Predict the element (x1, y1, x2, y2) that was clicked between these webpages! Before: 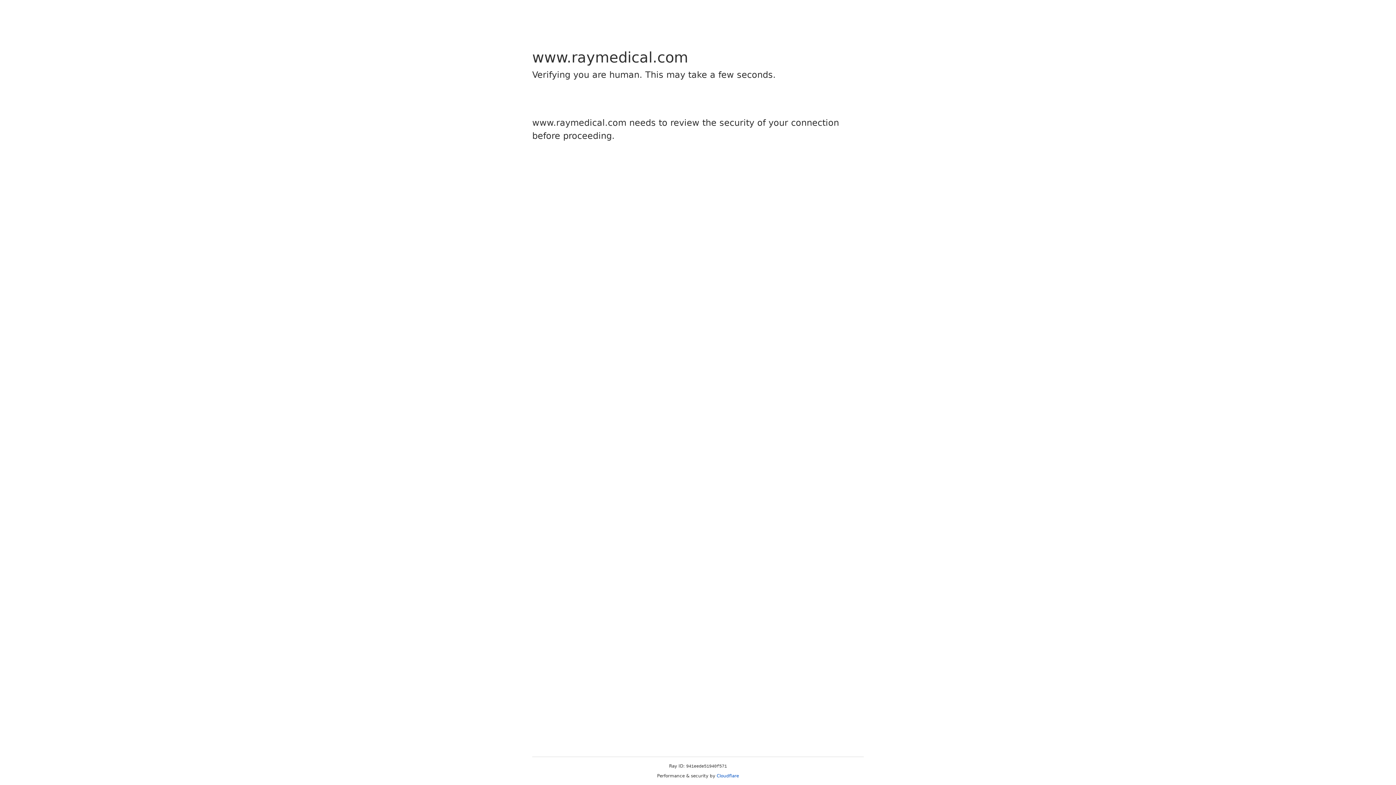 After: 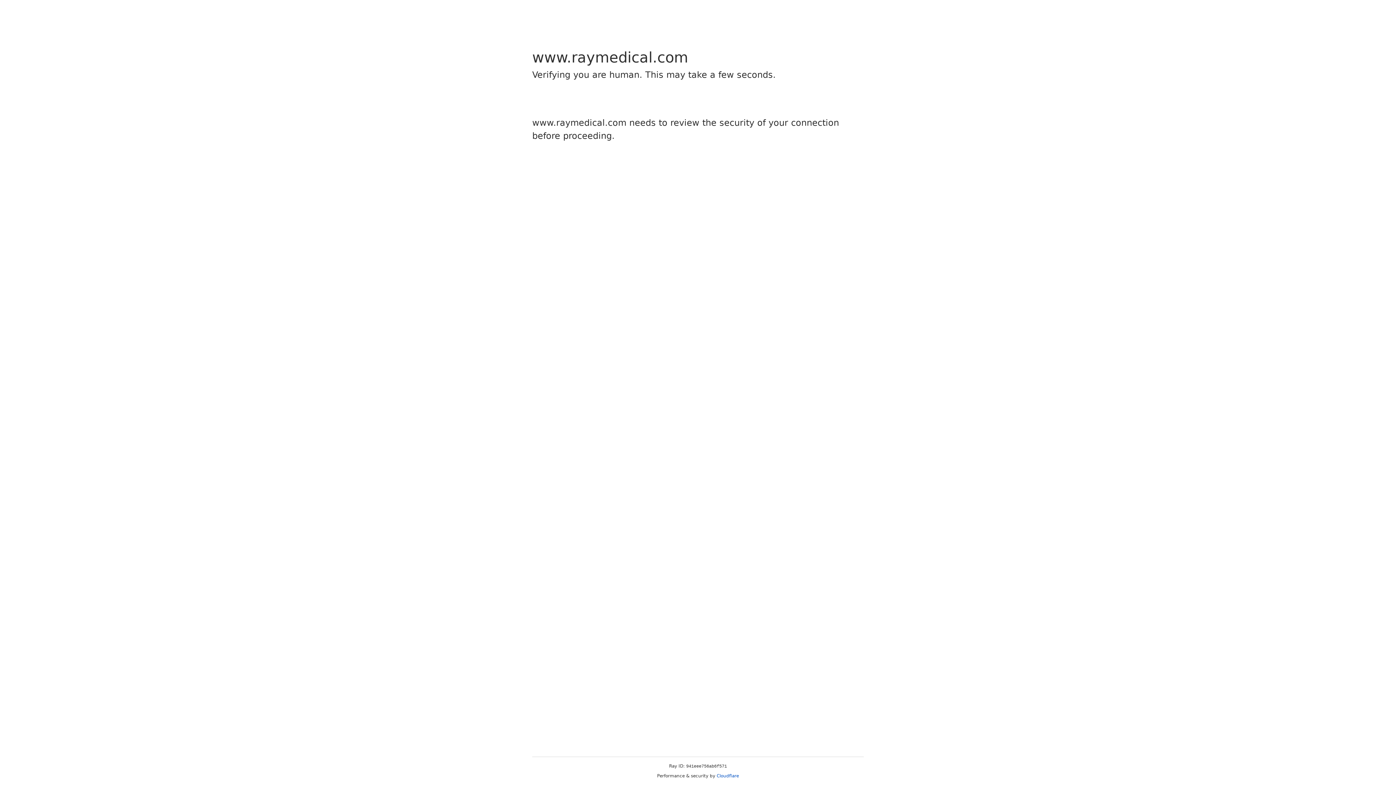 Action: label: Cloudflare bbox: (716, 773, 739, 778)